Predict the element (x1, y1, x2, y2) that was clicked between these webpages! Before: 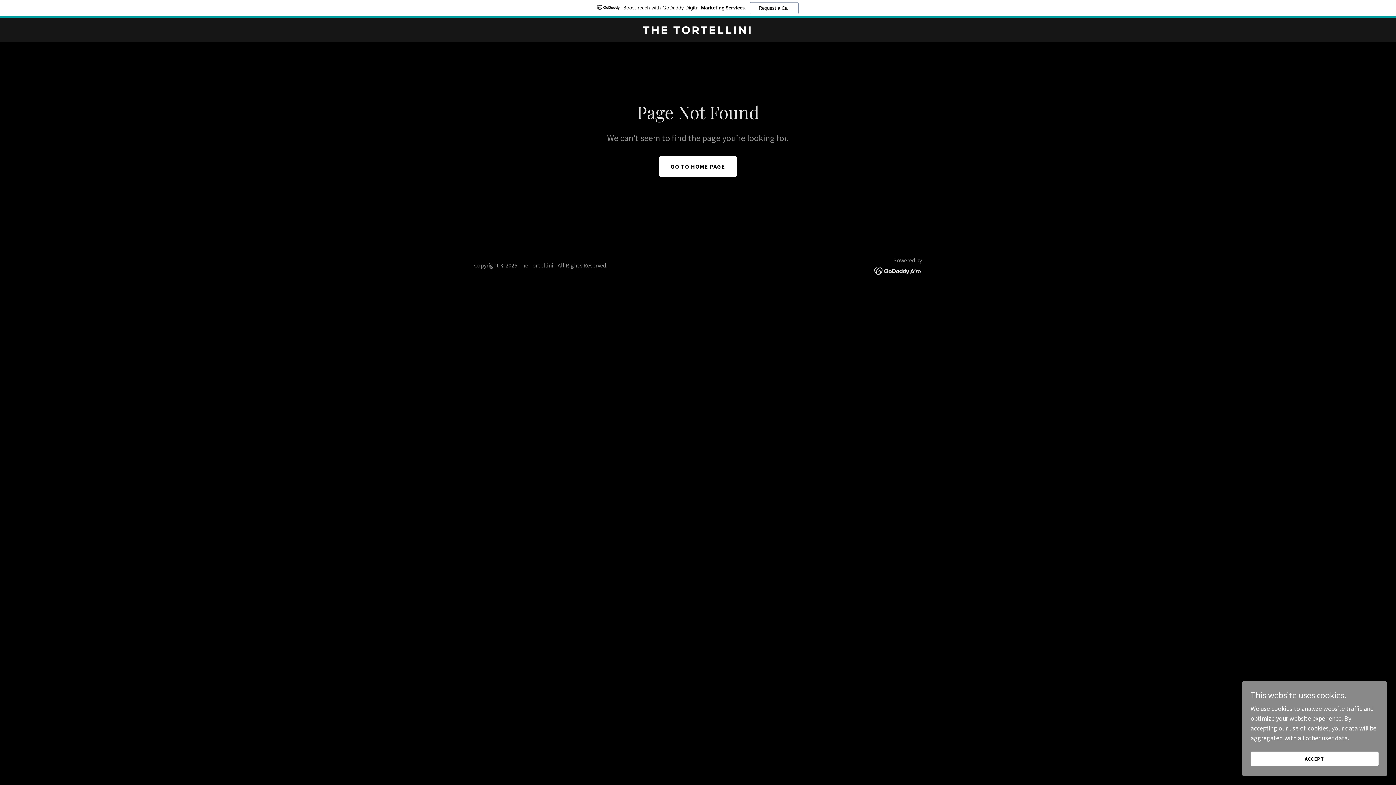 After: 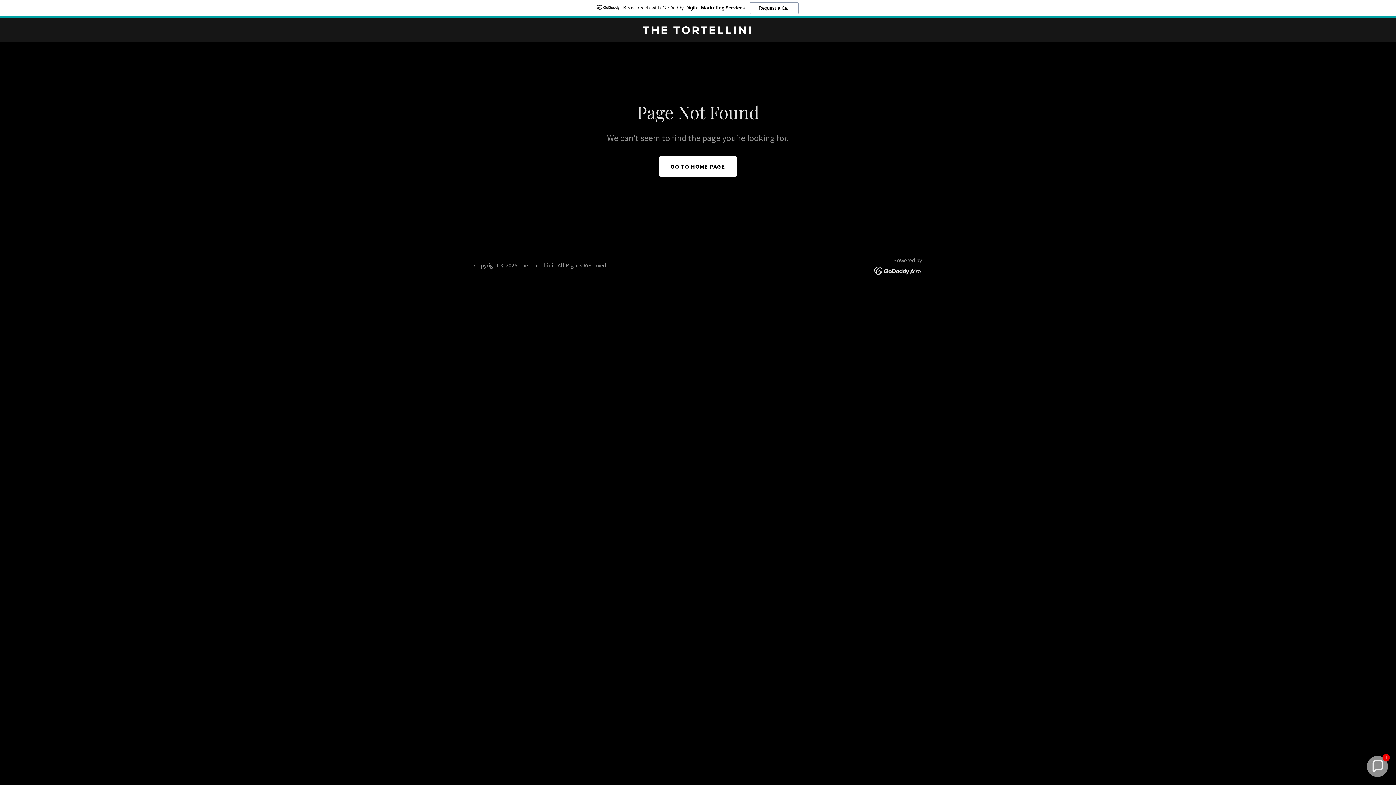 Action: bbox: (1250, 752, 1378, 766) label: ACCEPT